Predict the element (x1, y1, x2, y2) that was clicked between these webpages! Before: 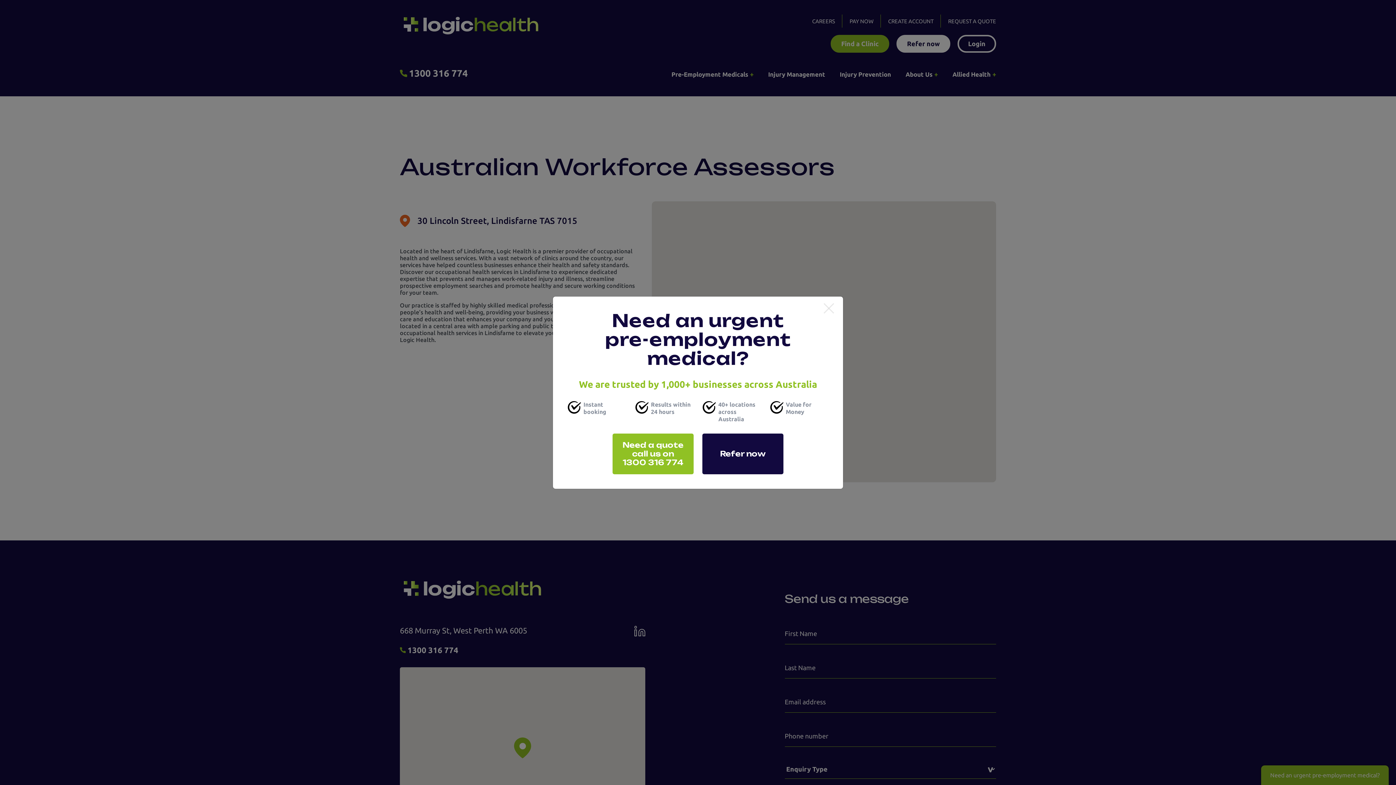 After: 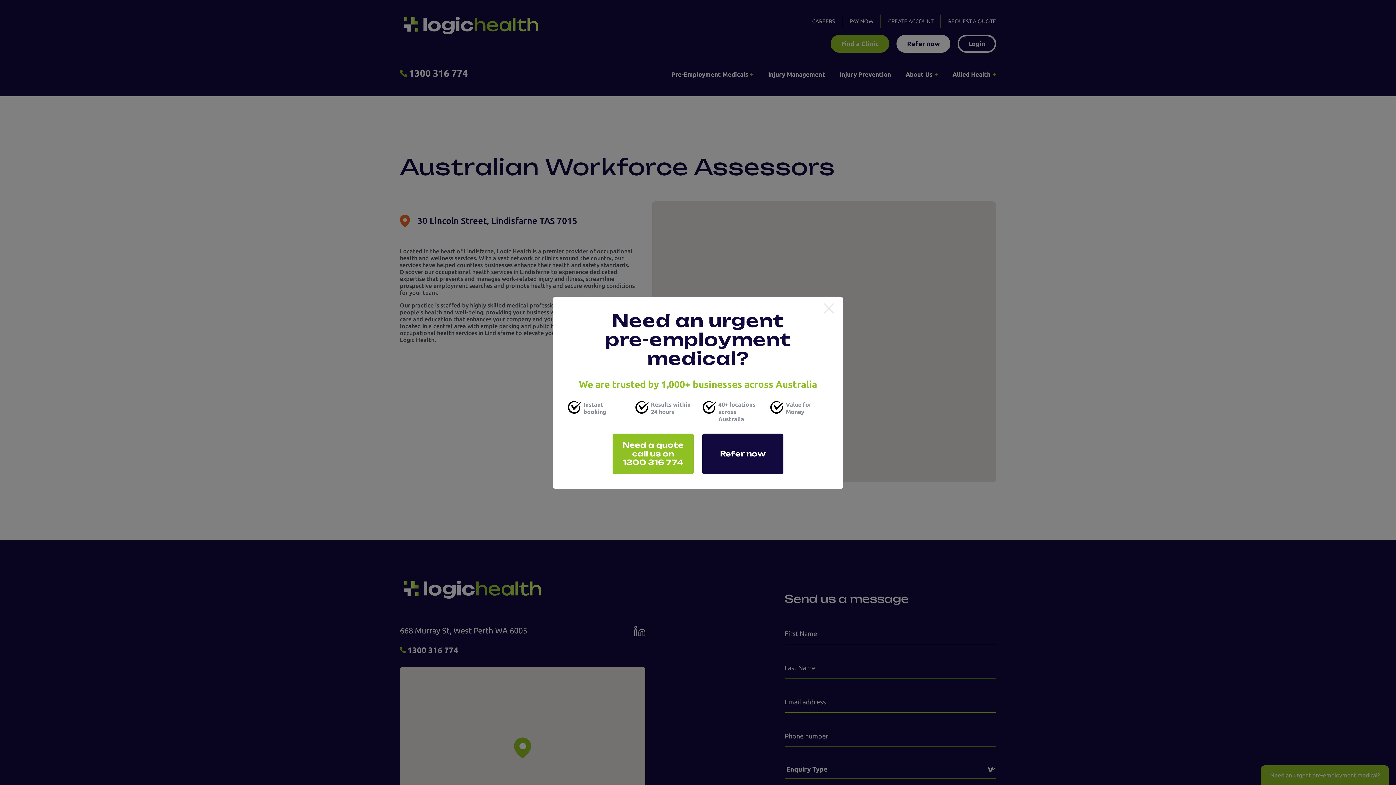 Action: bbox: (612, 433, 693, 474)